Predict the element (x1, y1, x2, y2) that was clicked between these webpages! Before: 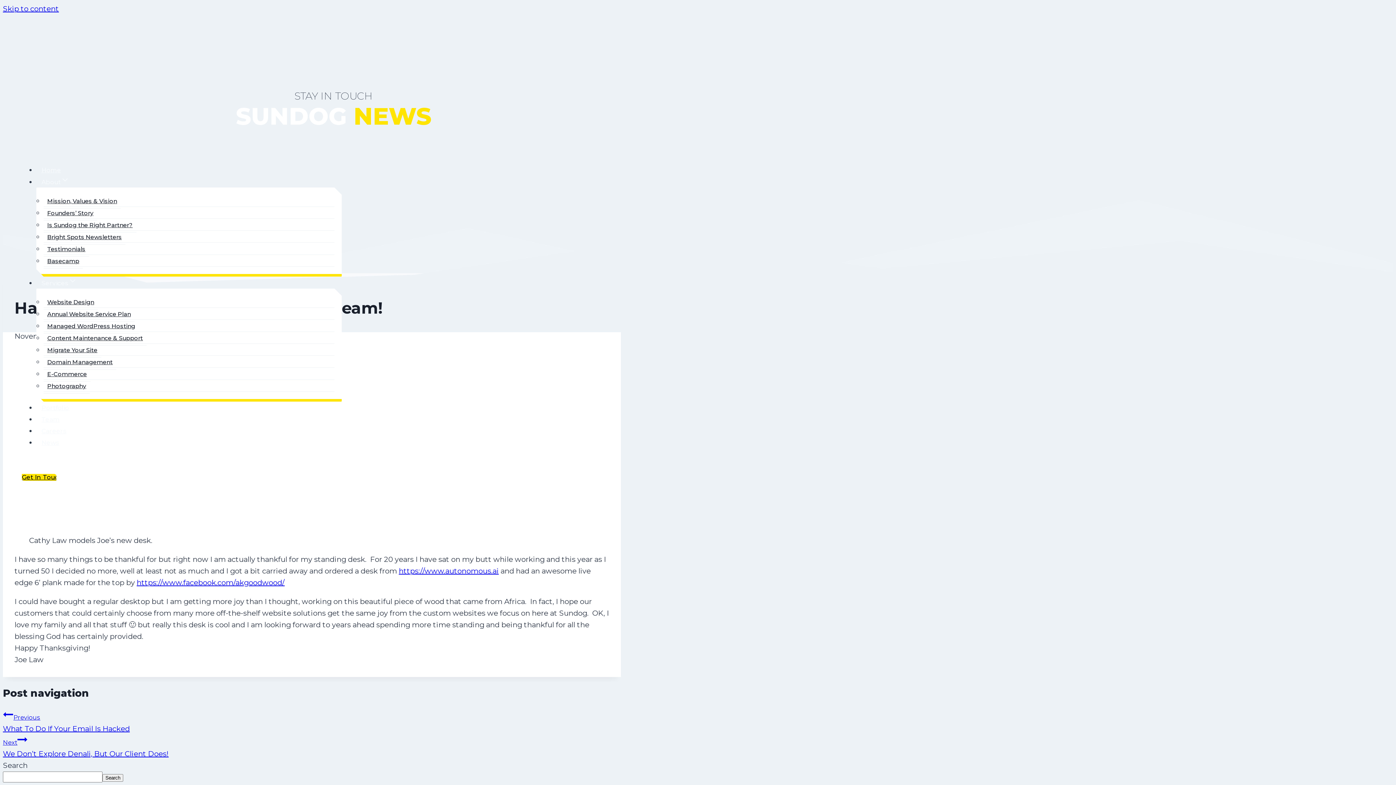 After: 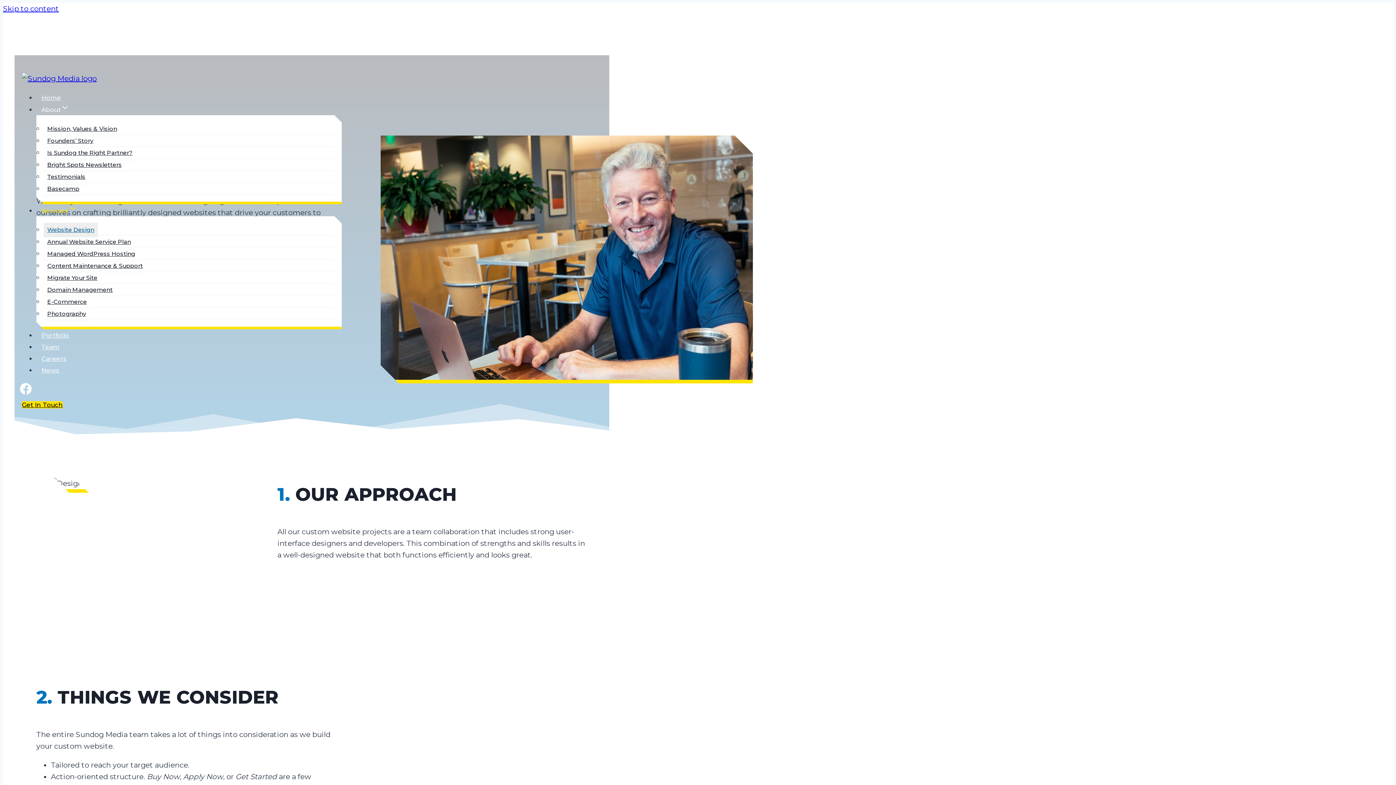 Action: bbox: (43, 295, 97, 309) label: Website Design